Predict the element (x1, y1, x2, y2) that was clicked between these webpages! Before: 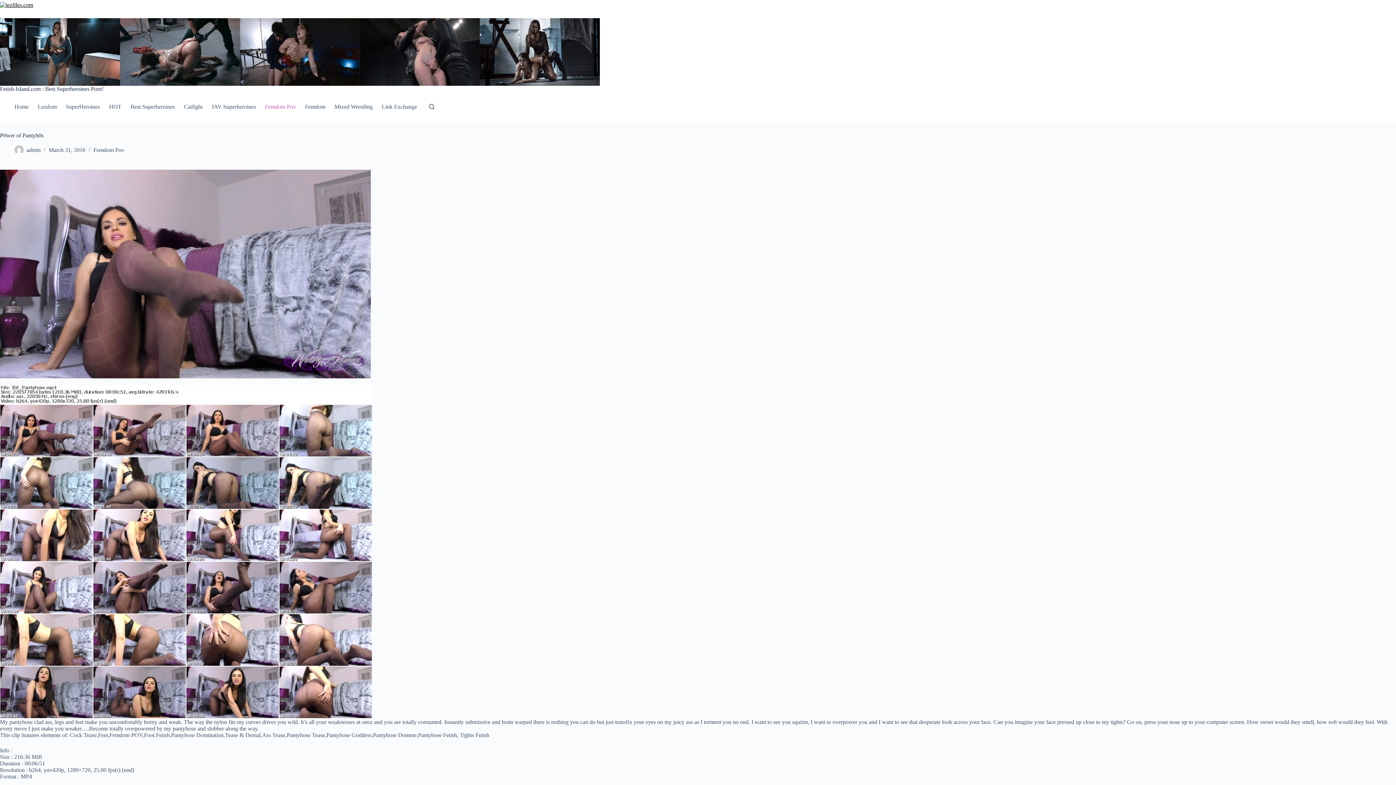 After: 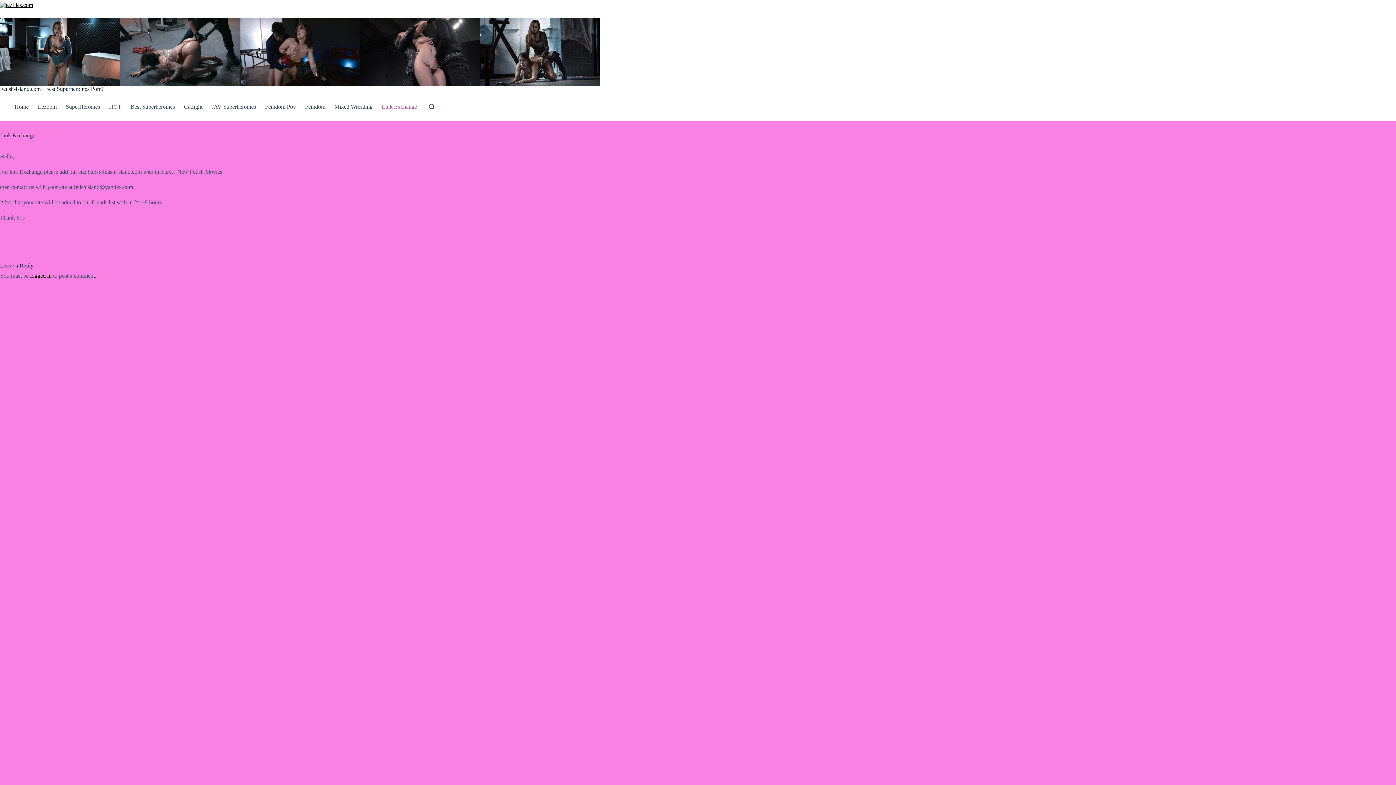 Action: label: Link Exchange bbox: (377, 92, 421, 121)